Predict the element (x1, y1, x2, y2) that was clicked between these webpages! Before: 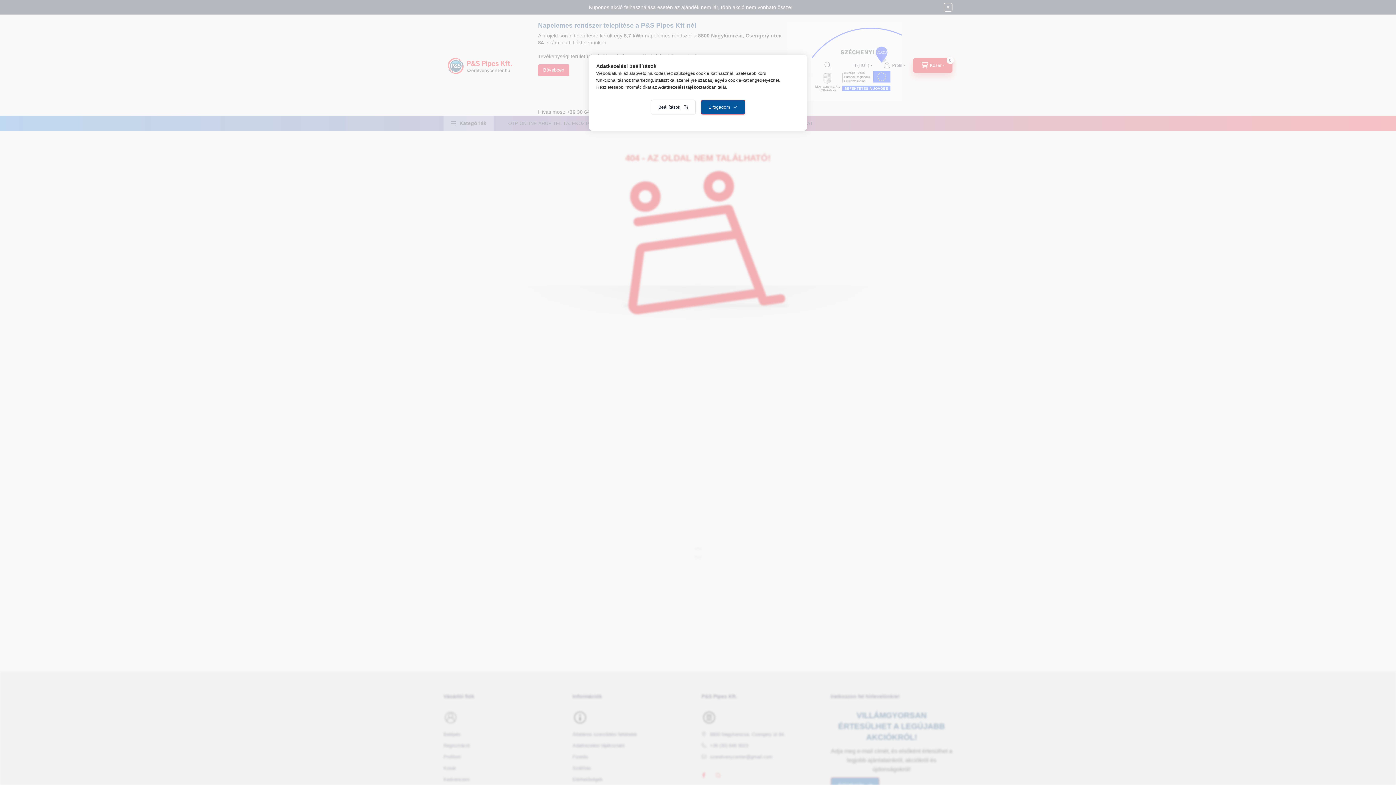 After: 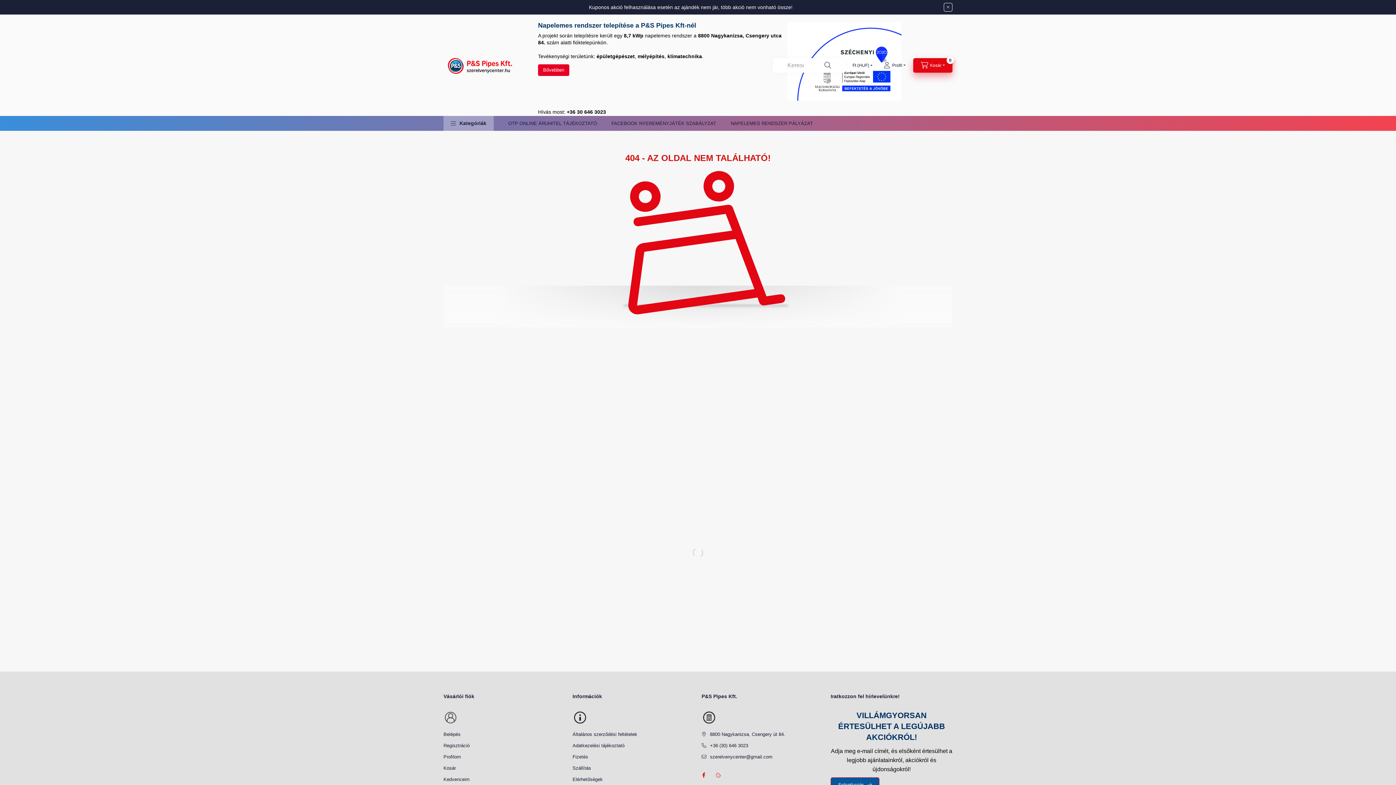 Action: bbox: (701, 100, 745, 114) label: Elfogadom